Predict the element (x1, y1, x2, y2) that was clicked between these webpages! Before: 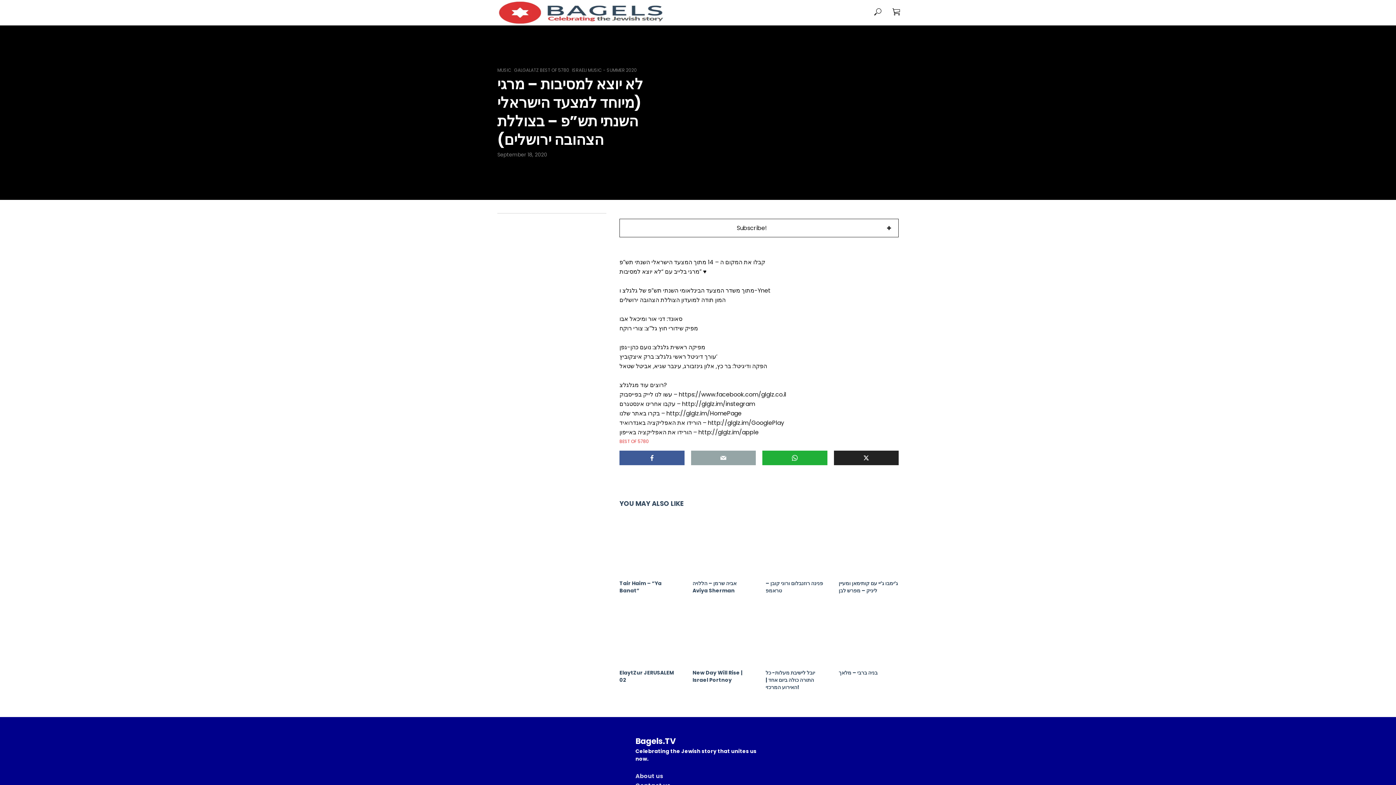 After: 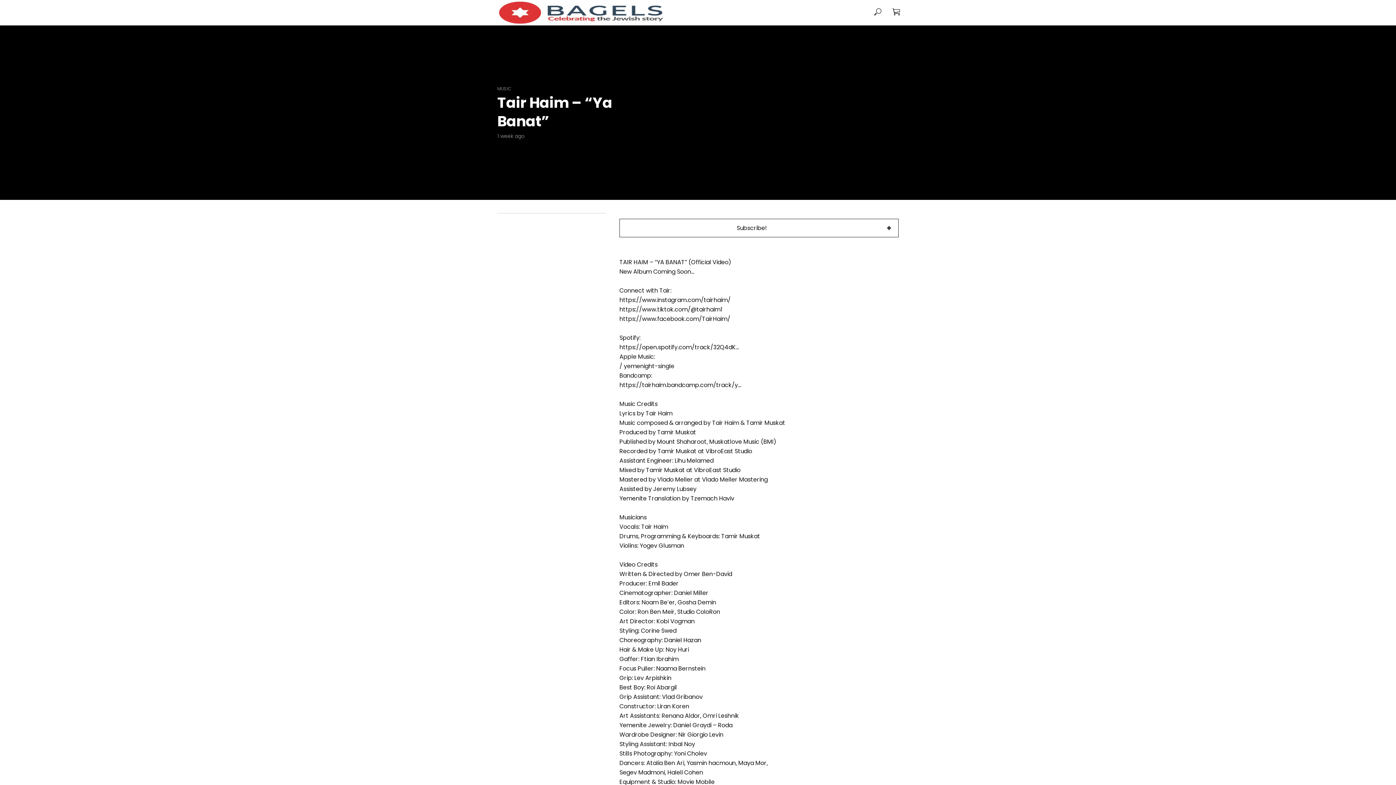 Action: bbox: (619, 518, 679, 578)